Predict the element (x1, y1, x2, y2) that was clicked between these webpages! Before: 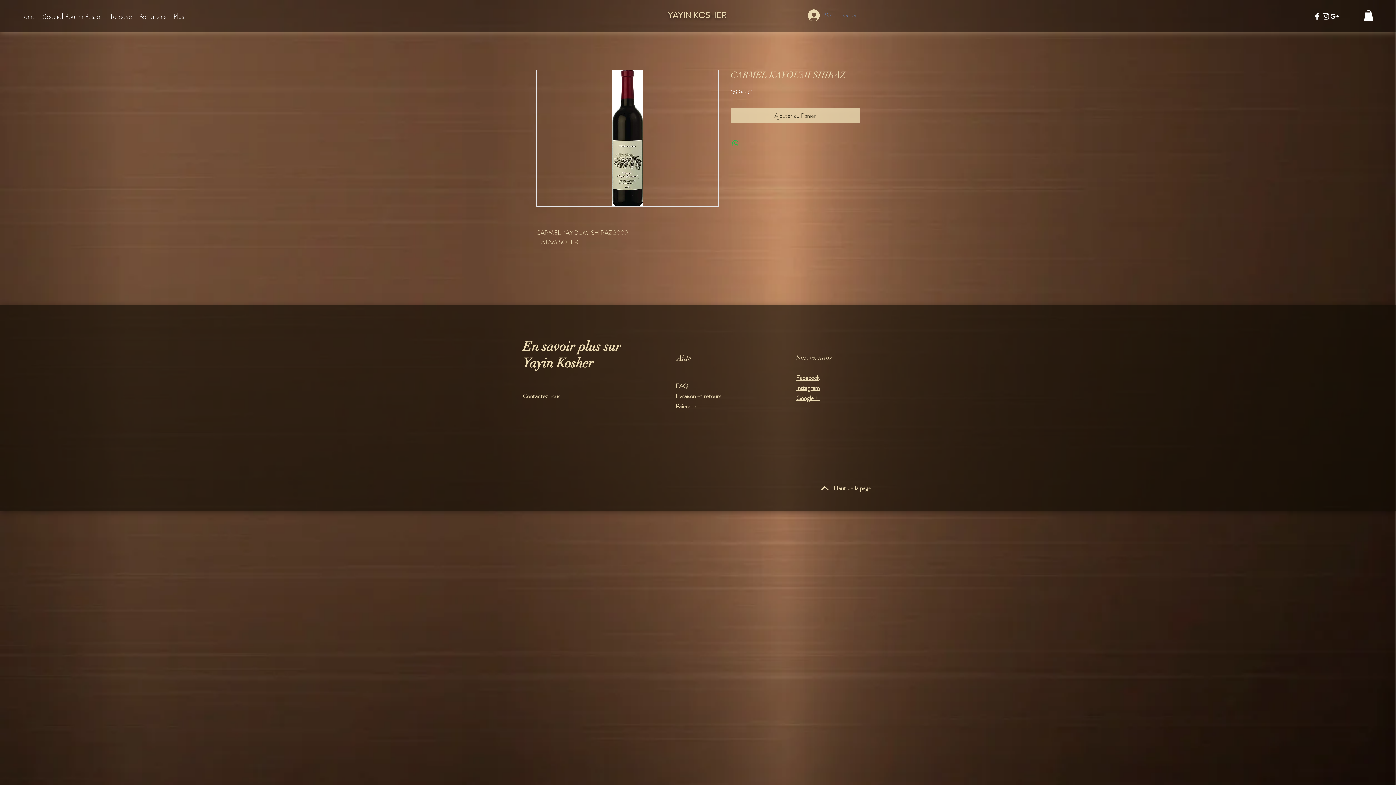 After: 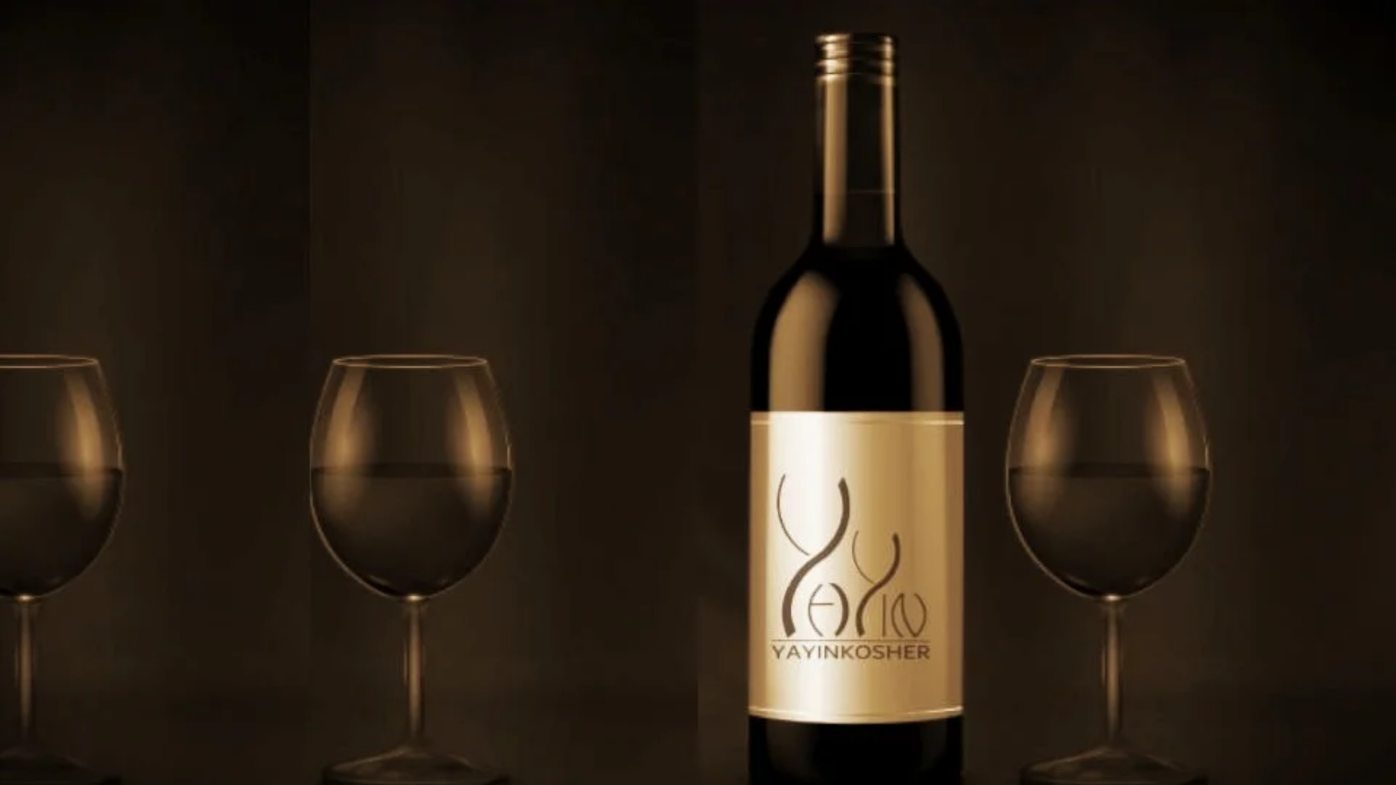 Action: bbox: (39, 7, 107, 25) label: Special Pourim Pessah